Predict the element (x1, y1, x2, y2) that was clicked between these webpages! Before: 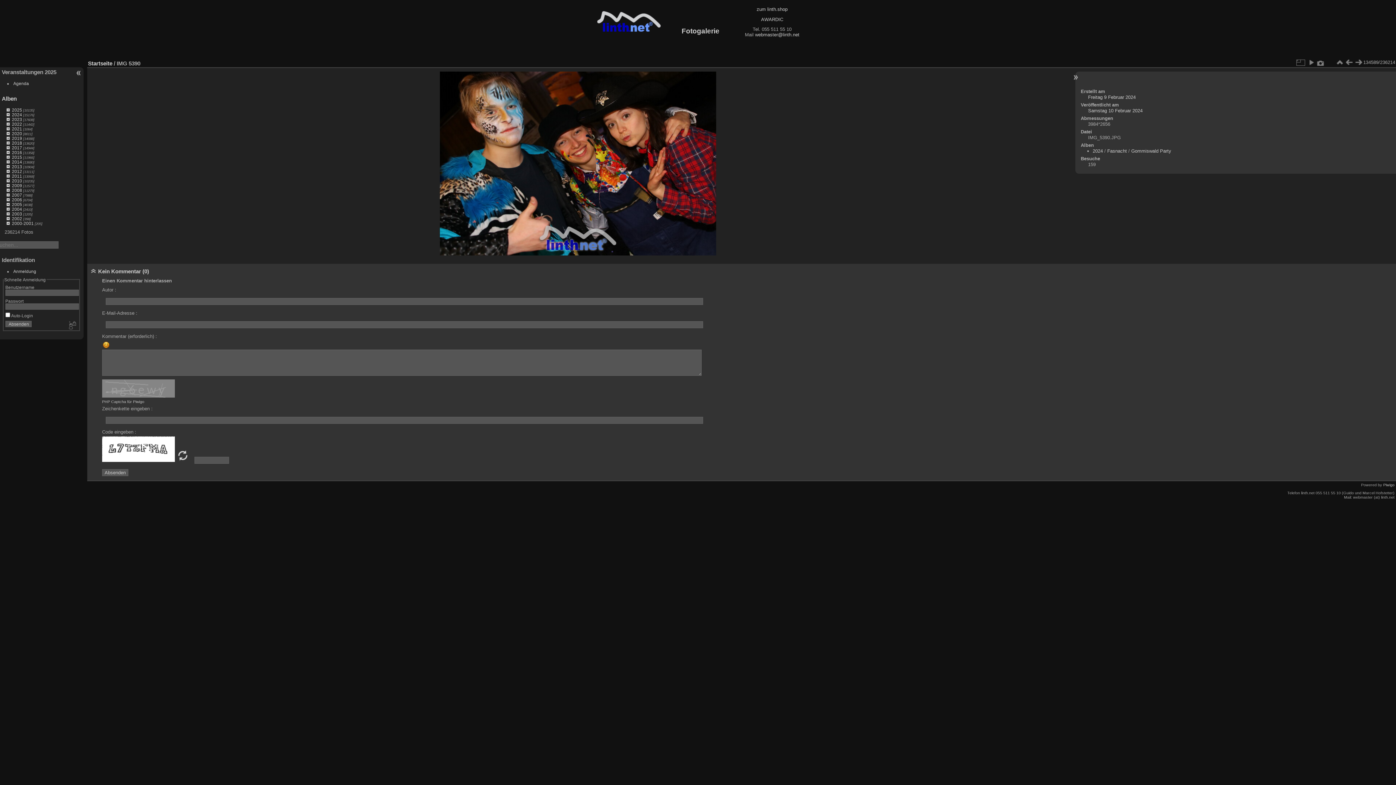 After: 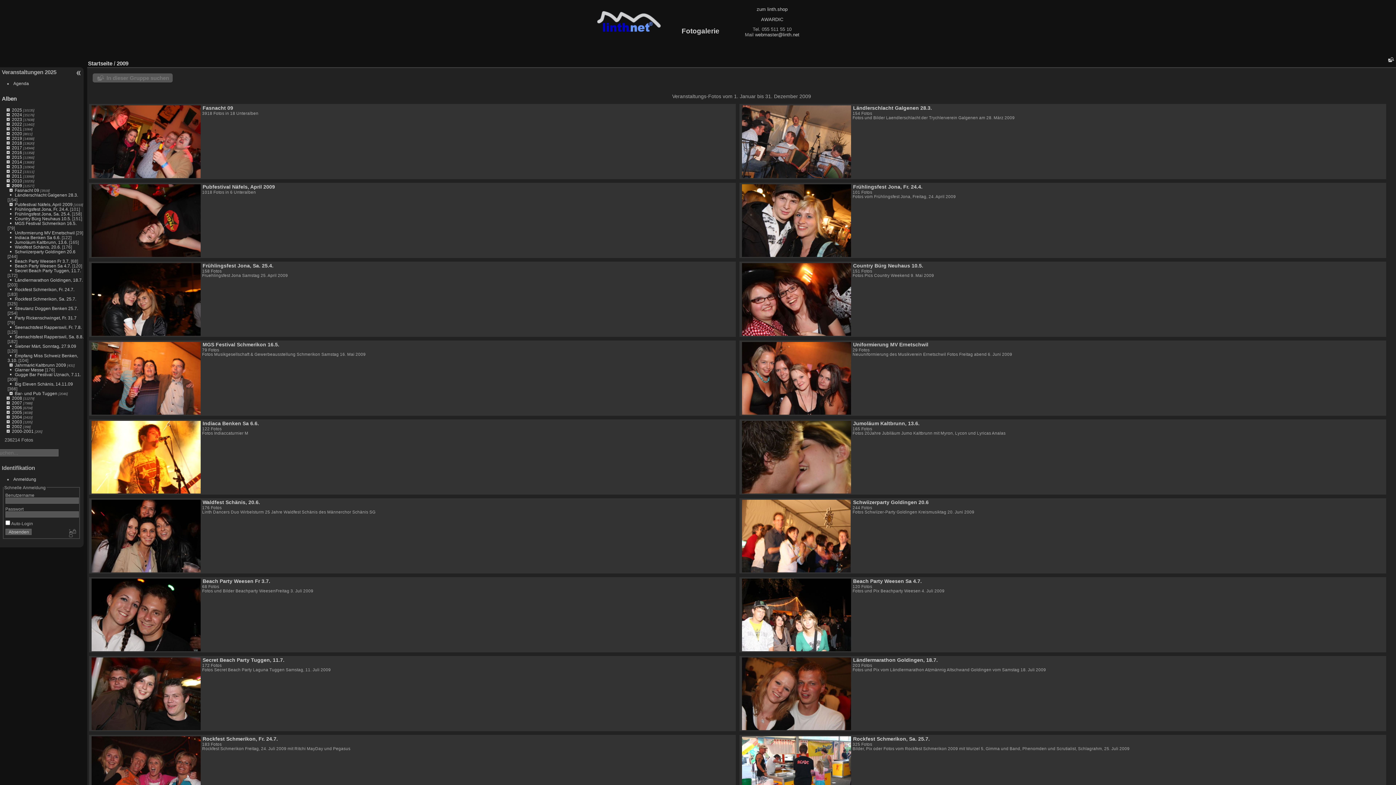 Action: bbox: (11, 183, 22, 188) label: 2009